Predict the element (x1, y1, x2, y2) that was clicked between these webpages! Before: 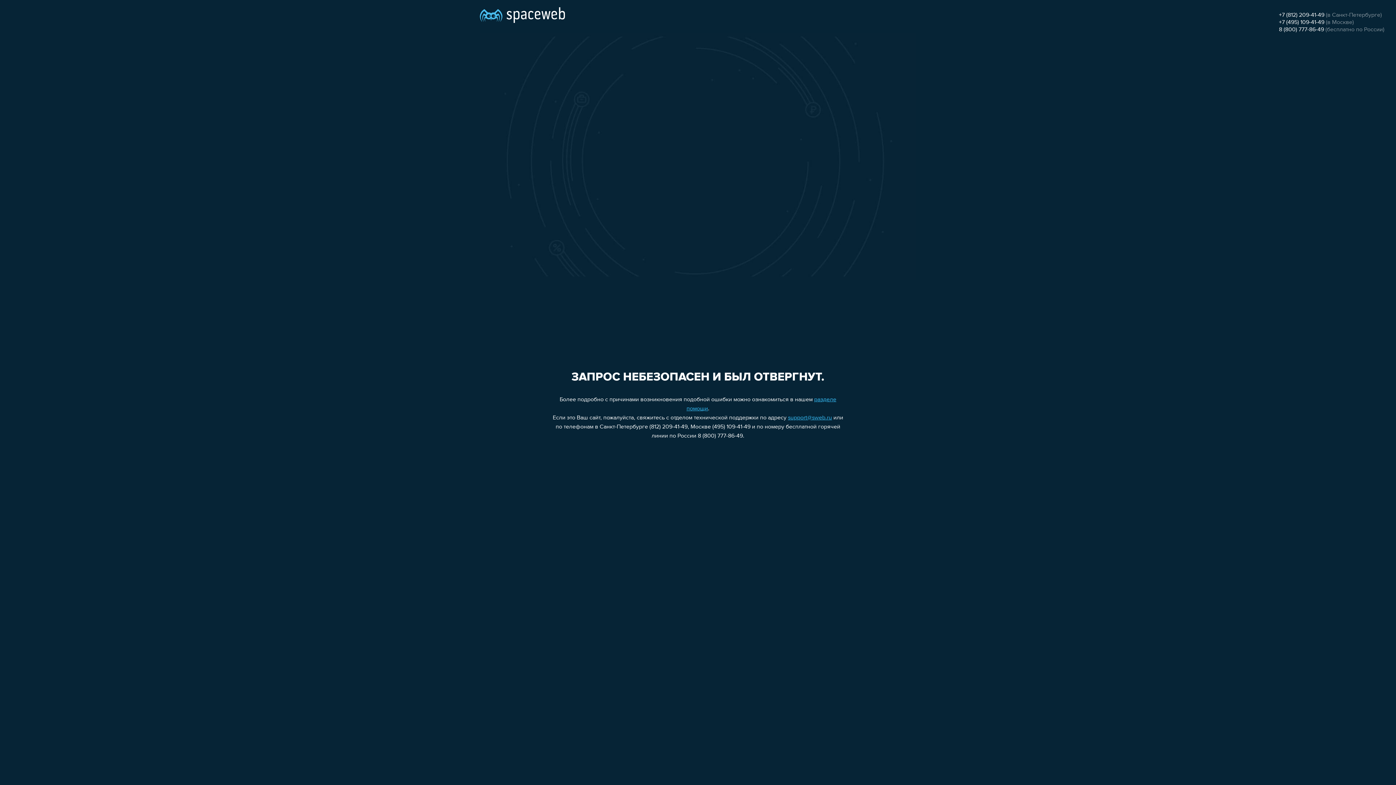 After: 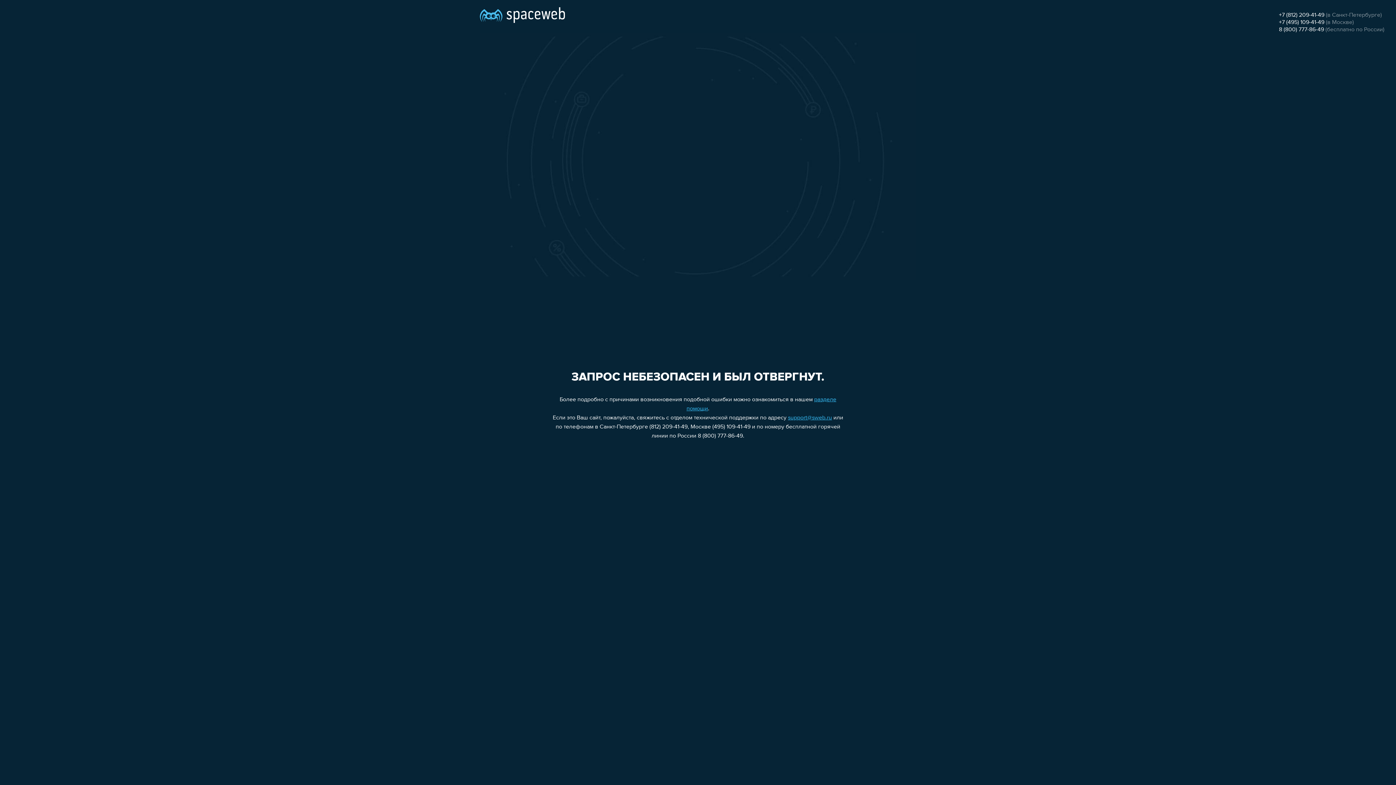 Action: label: support@sweb.ru bbox: (788, 415, 832, 421)